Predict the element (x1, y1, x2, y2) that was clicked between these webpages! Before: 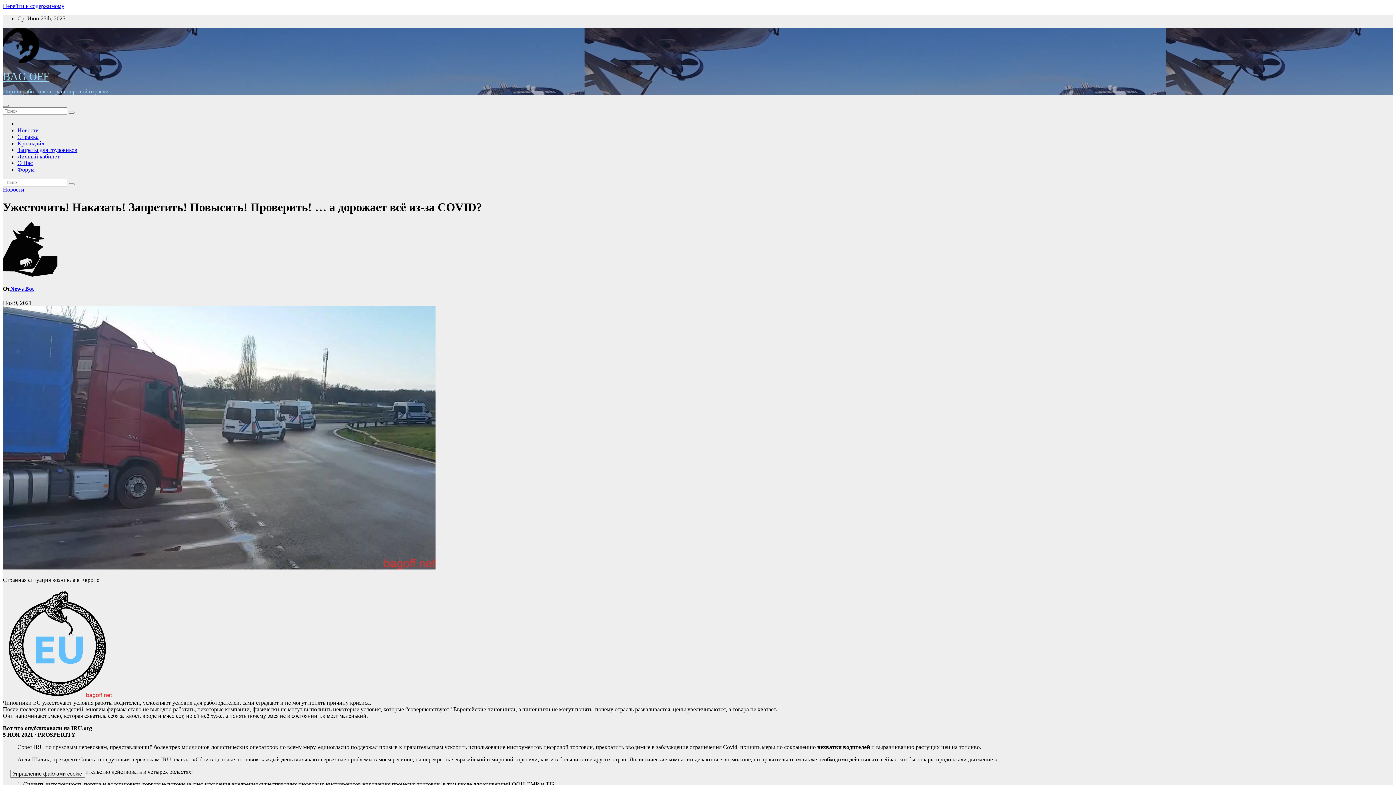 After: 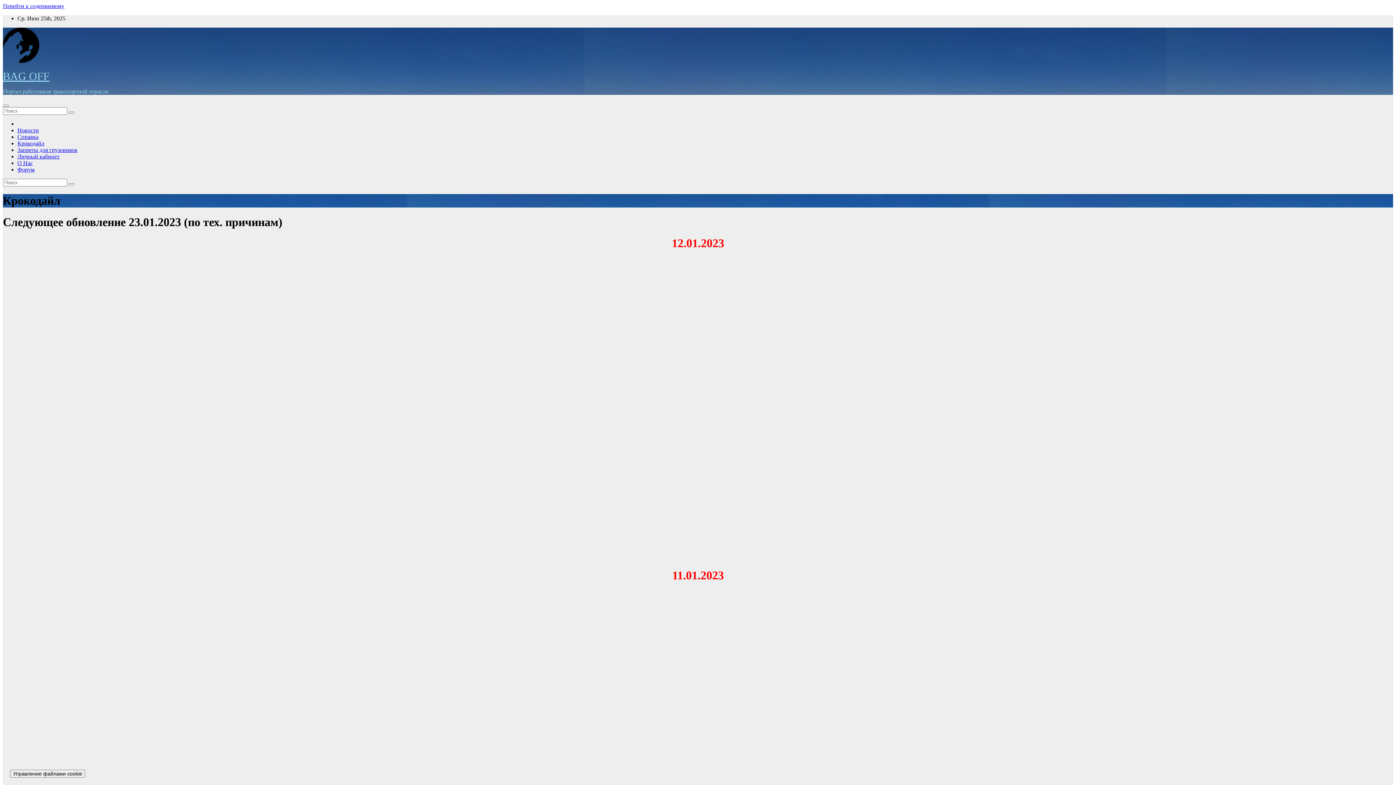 Action: bbox: (17, 140, 44, 146) label: Крокодайл